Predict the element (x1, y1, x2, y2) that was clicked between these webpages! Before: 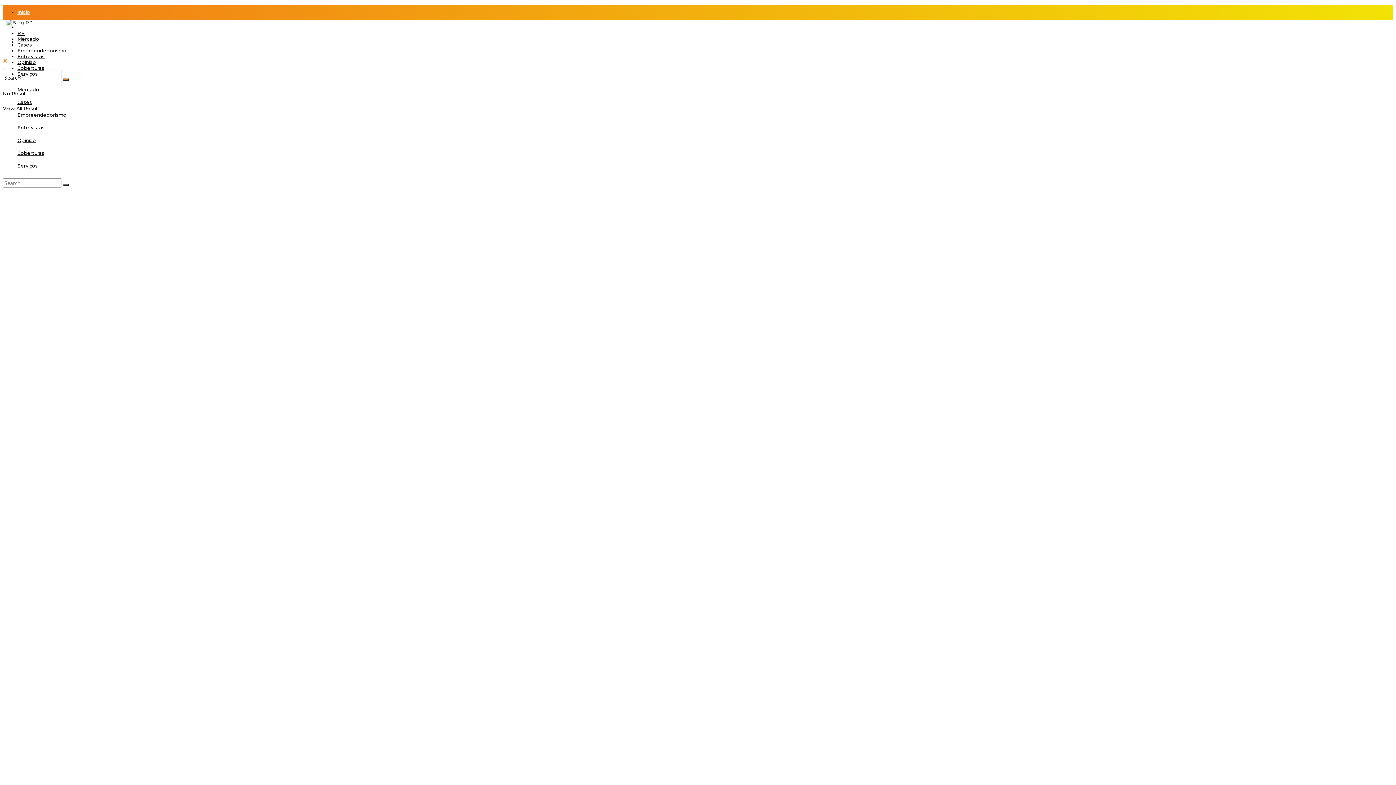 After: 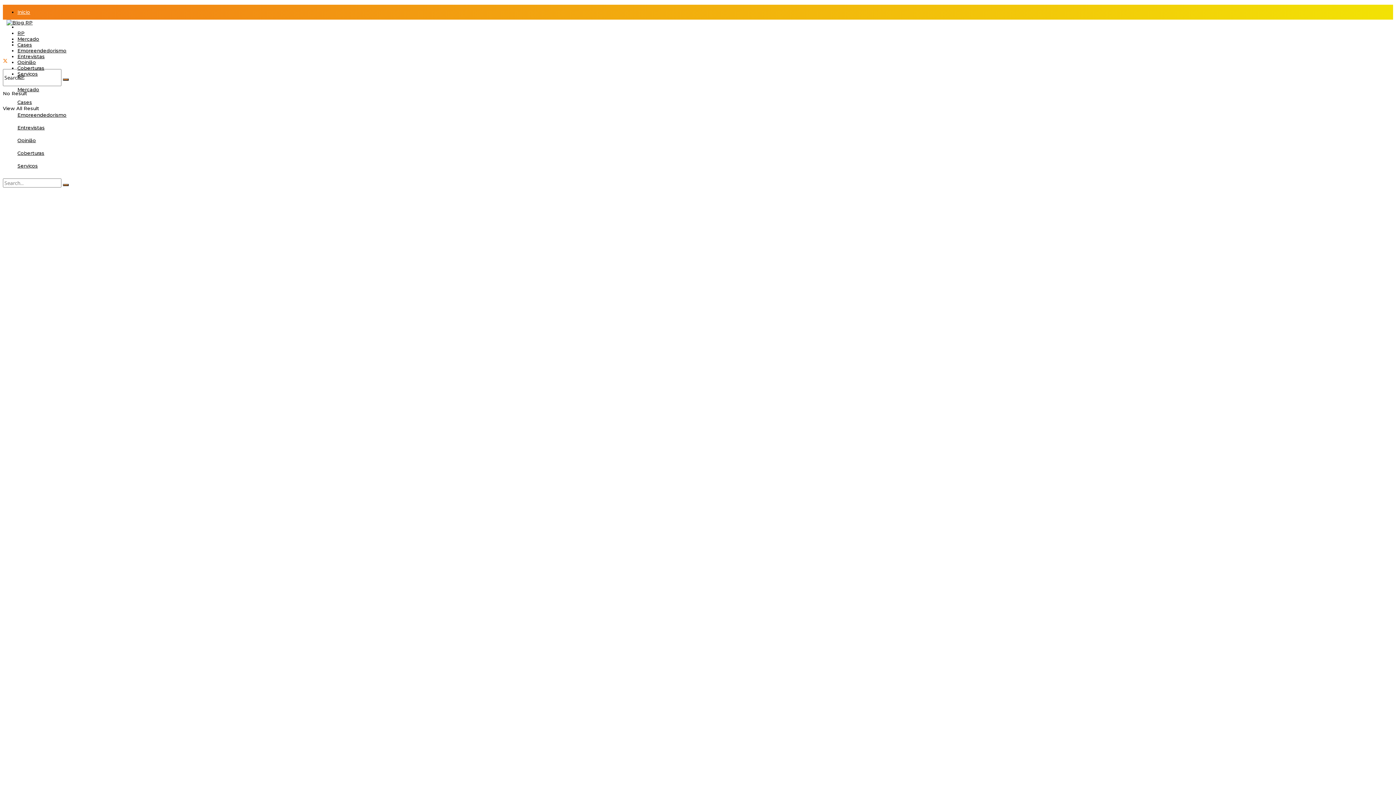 Action: label: Mercado bbox: (17, 36, 39, 41)